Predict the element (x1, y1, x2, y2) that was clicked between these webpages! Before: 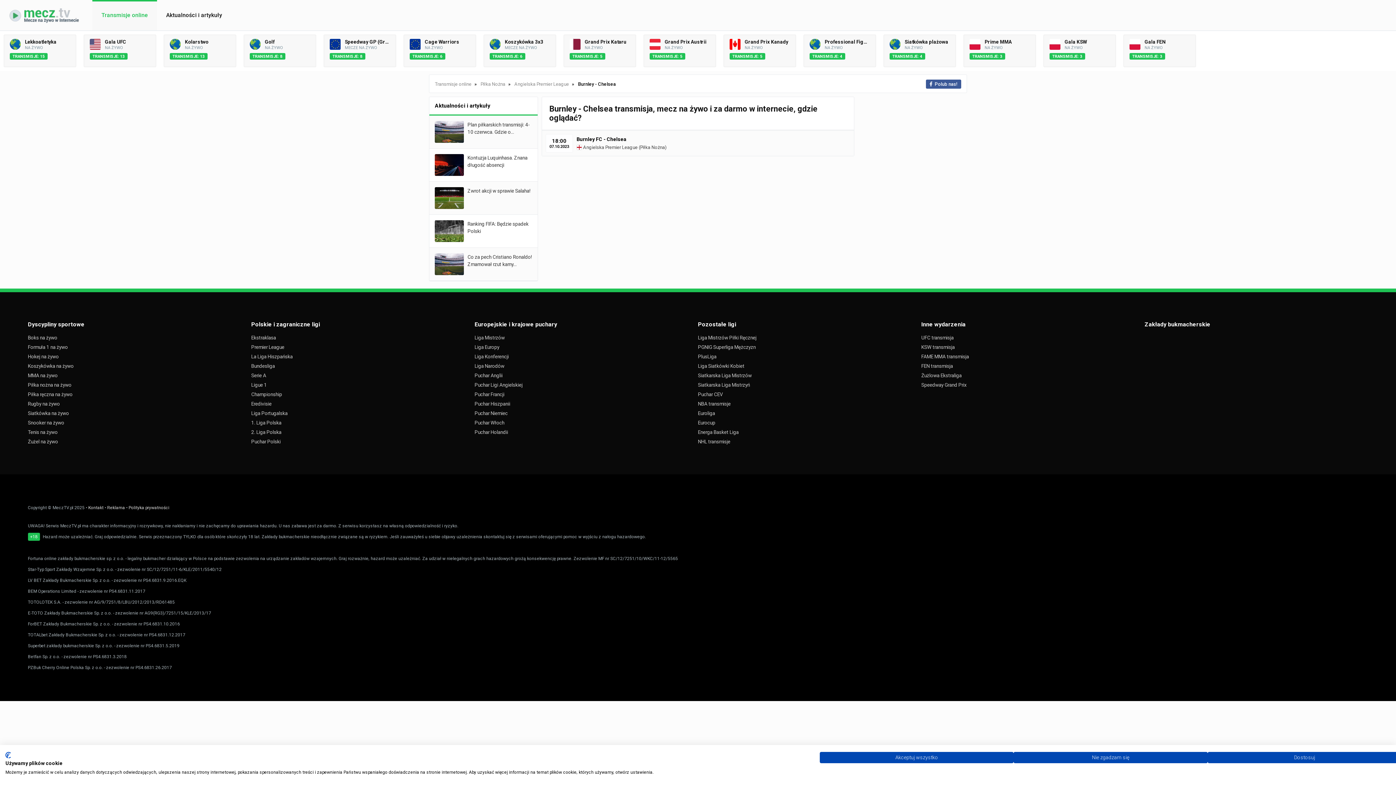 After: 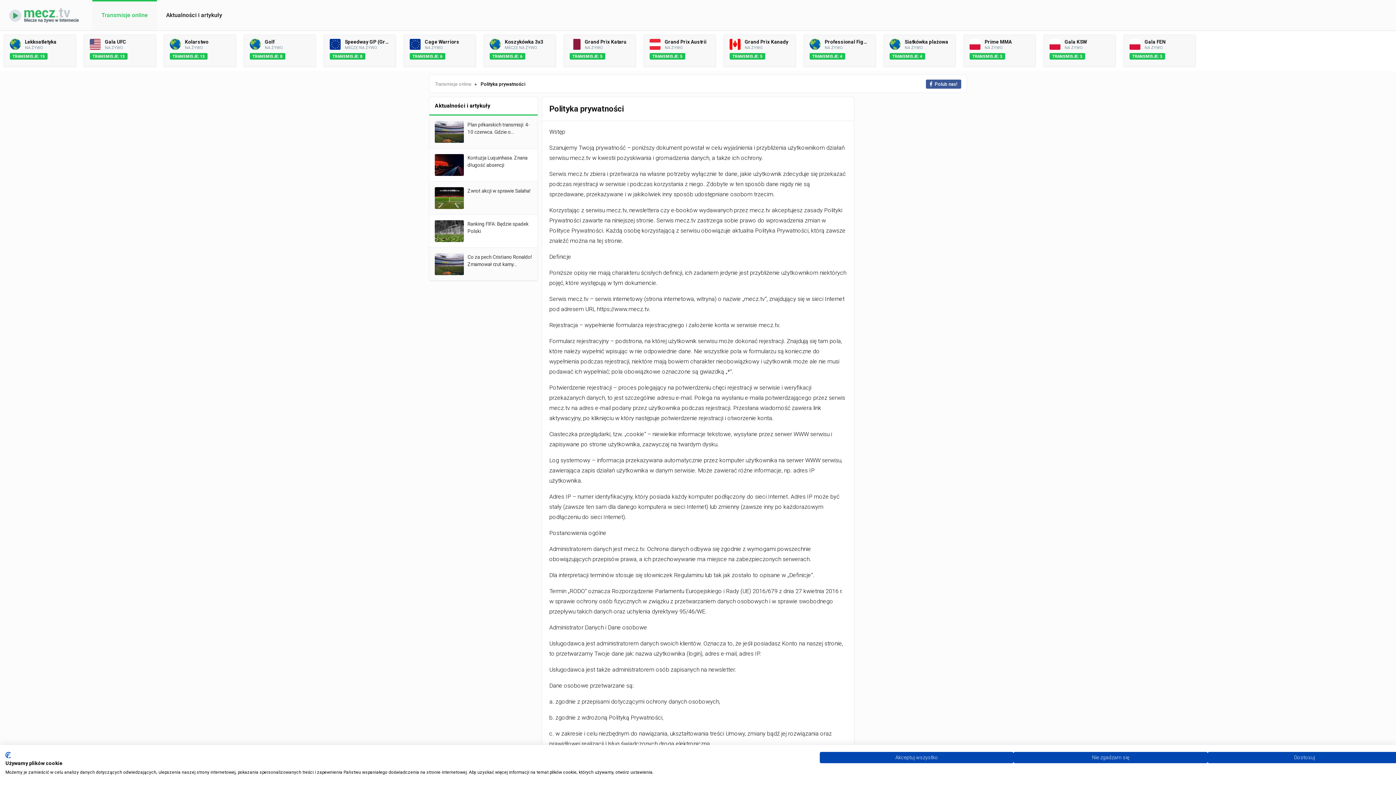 Action: label: Polityka prywatności bbox: (128, 505, 169, 510)